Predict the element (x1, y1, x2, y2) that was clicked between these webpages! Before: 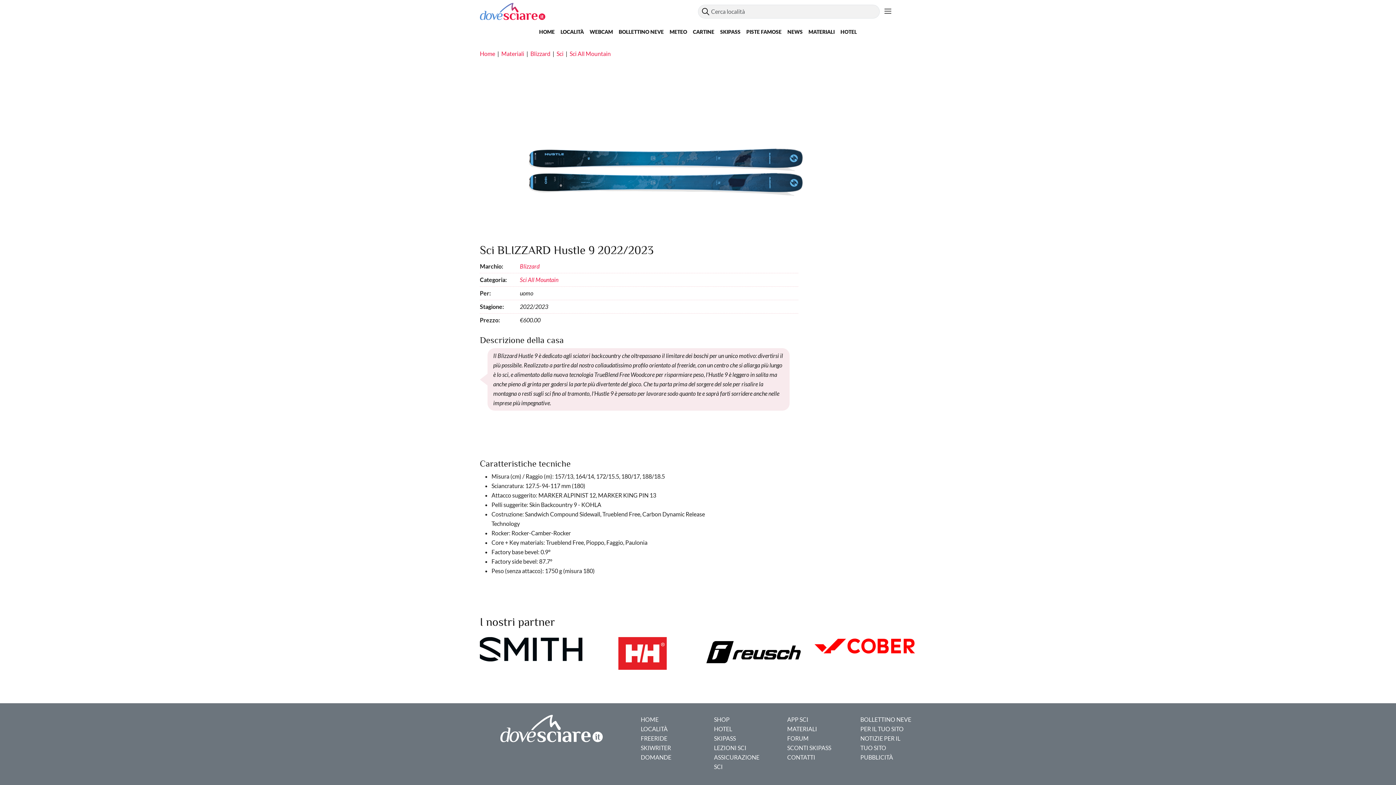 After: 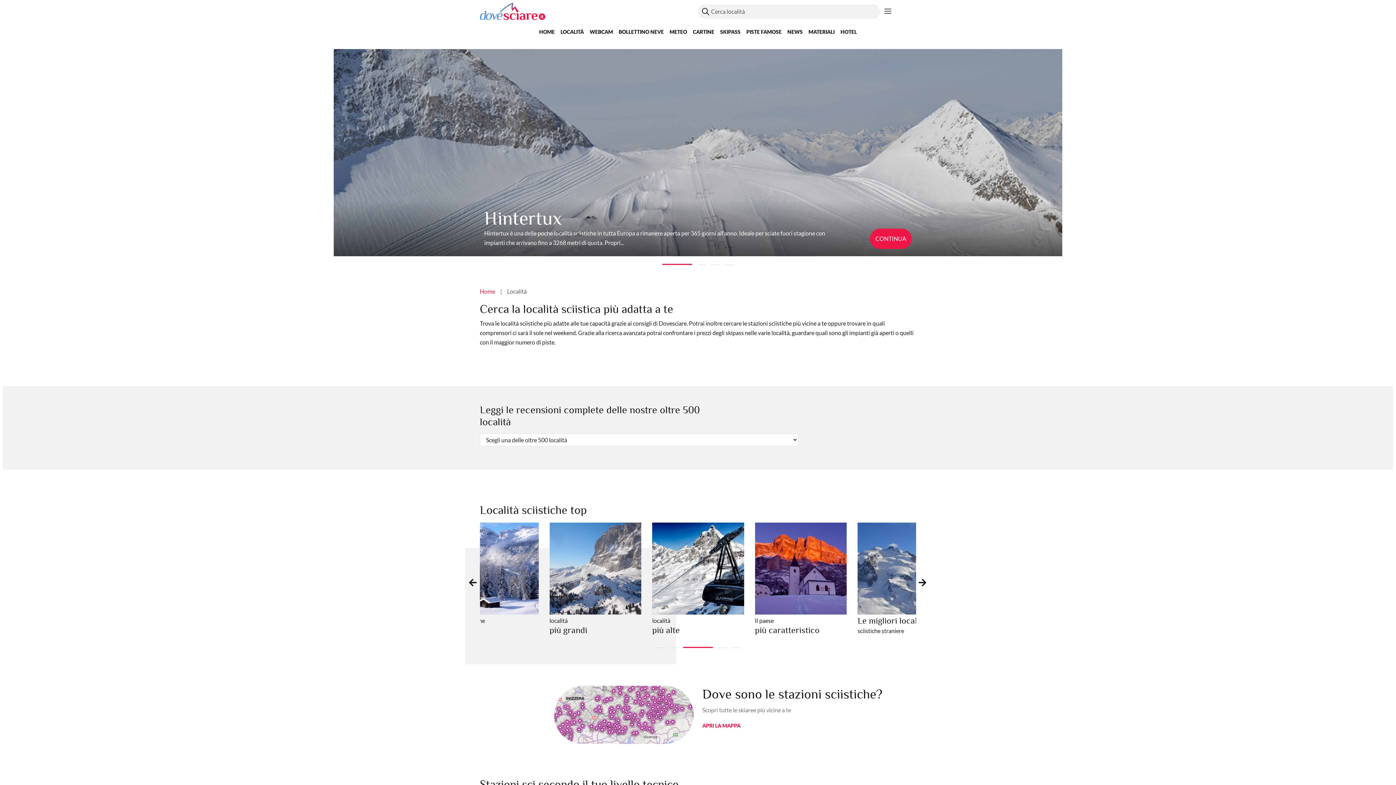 Action: bbox: (557, 25, 586, 38) label: LOCALITÀ